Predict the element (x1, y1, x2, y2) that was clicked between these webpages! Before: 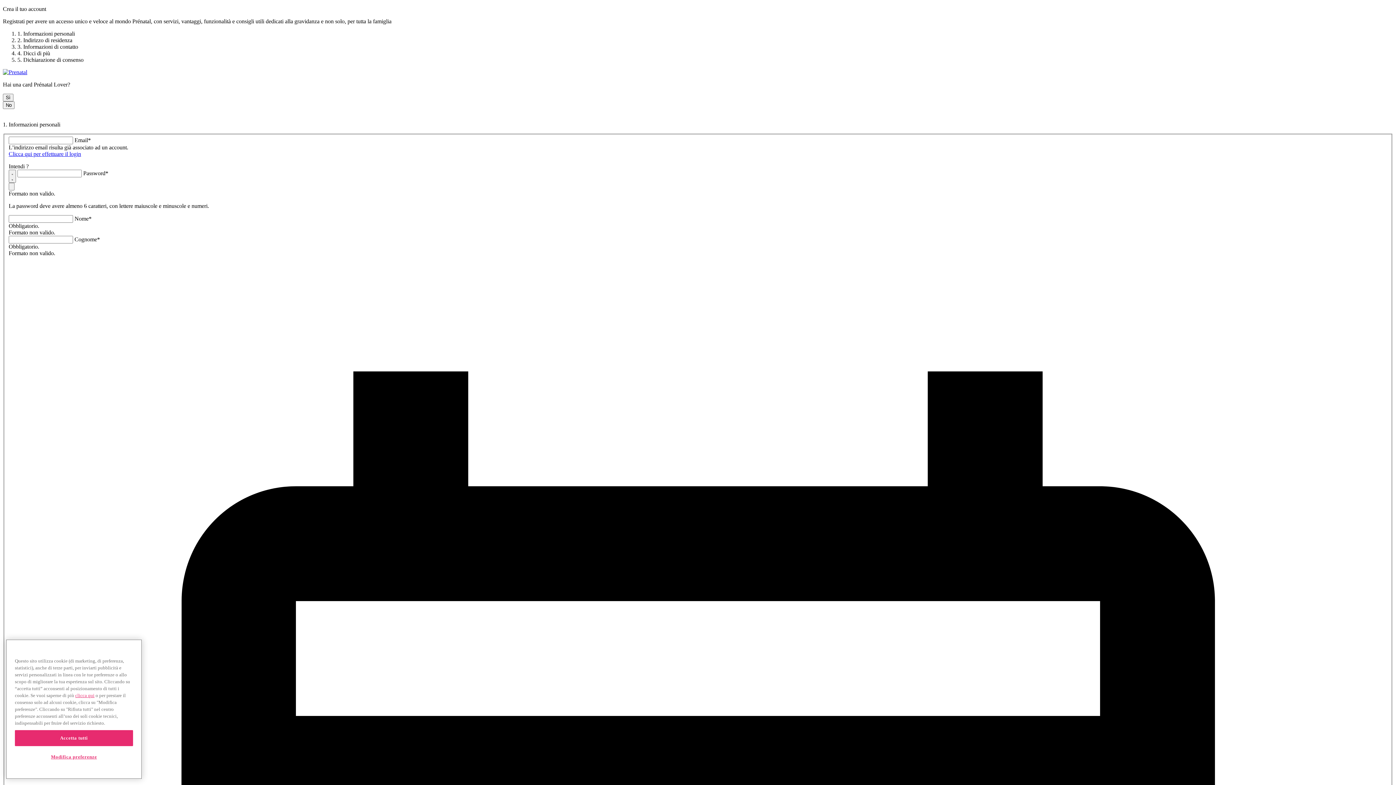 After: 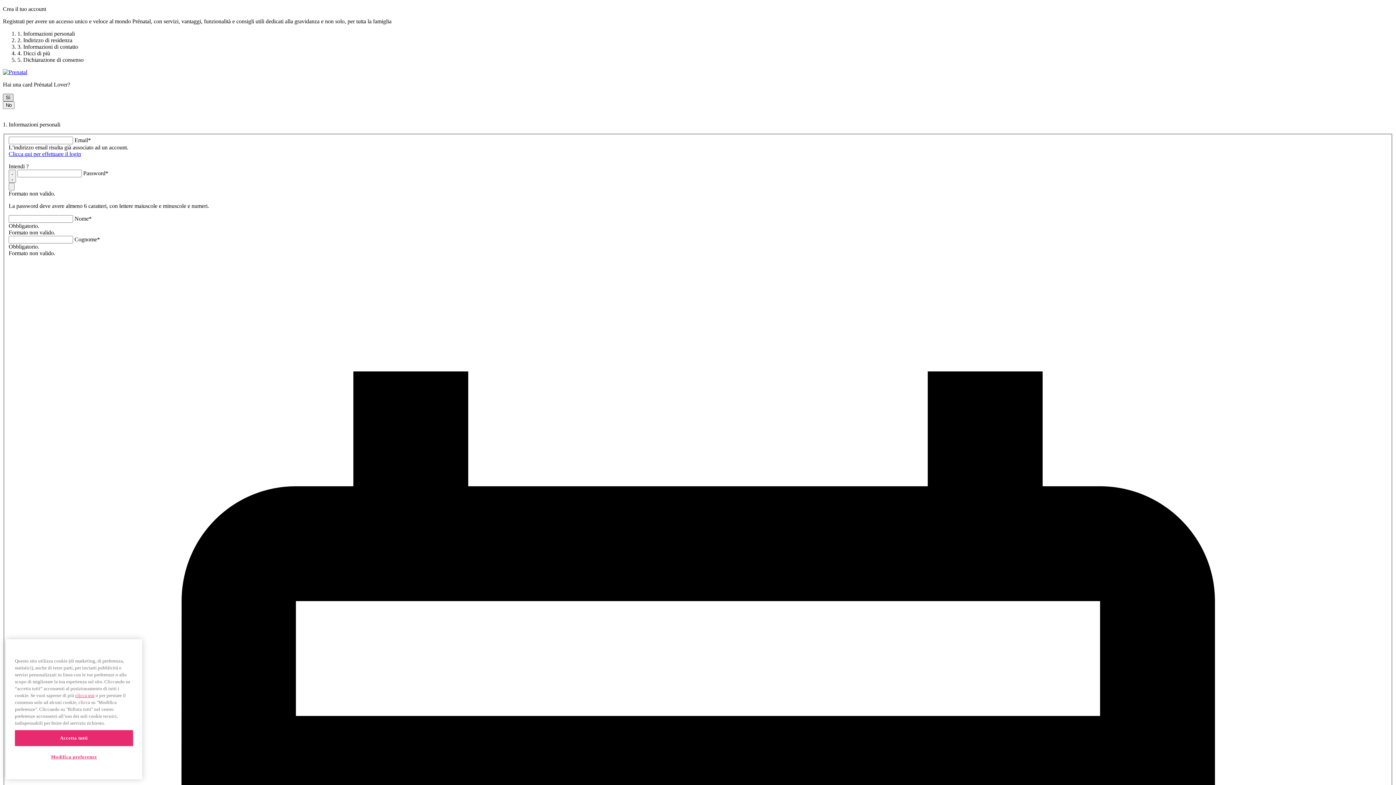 Action: bbox: (2, 93, 13, 101) label: Sì